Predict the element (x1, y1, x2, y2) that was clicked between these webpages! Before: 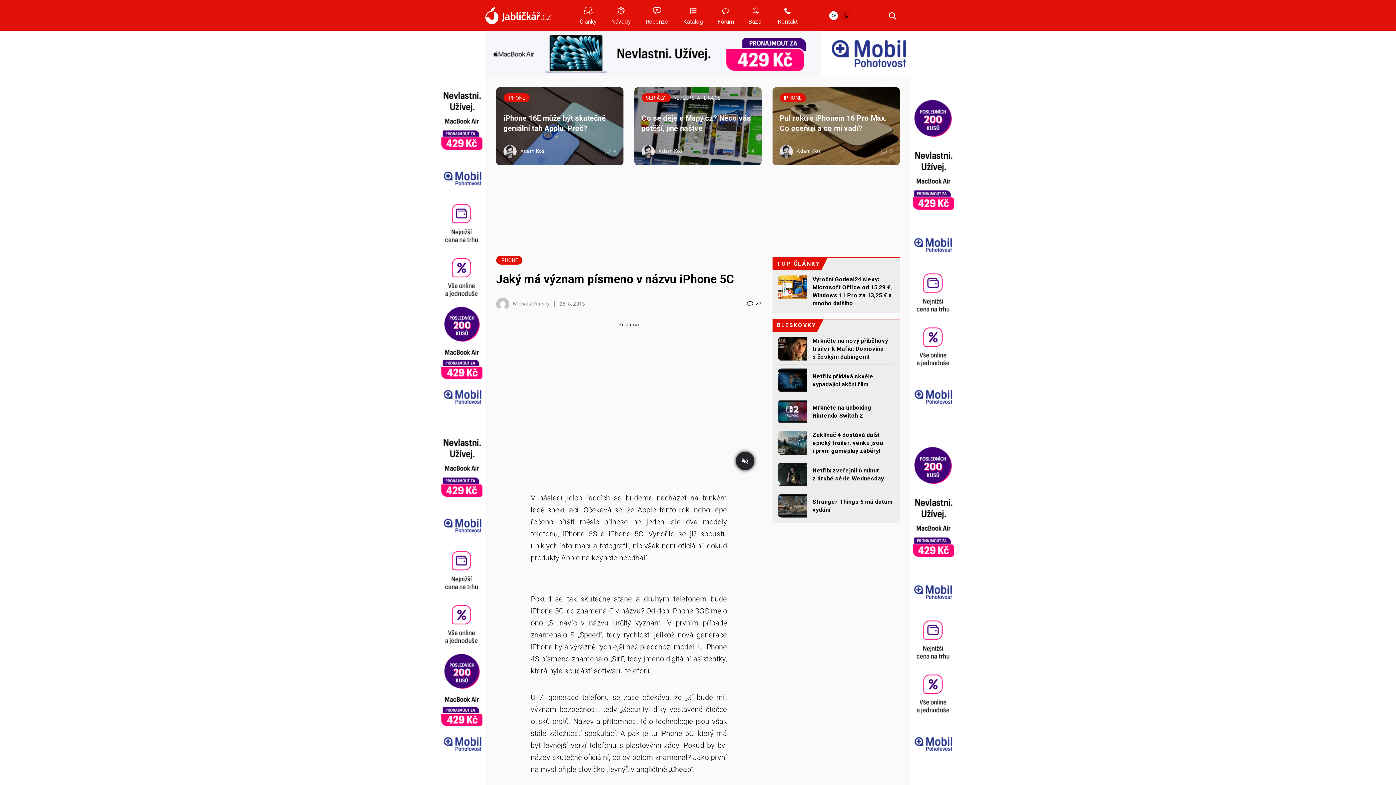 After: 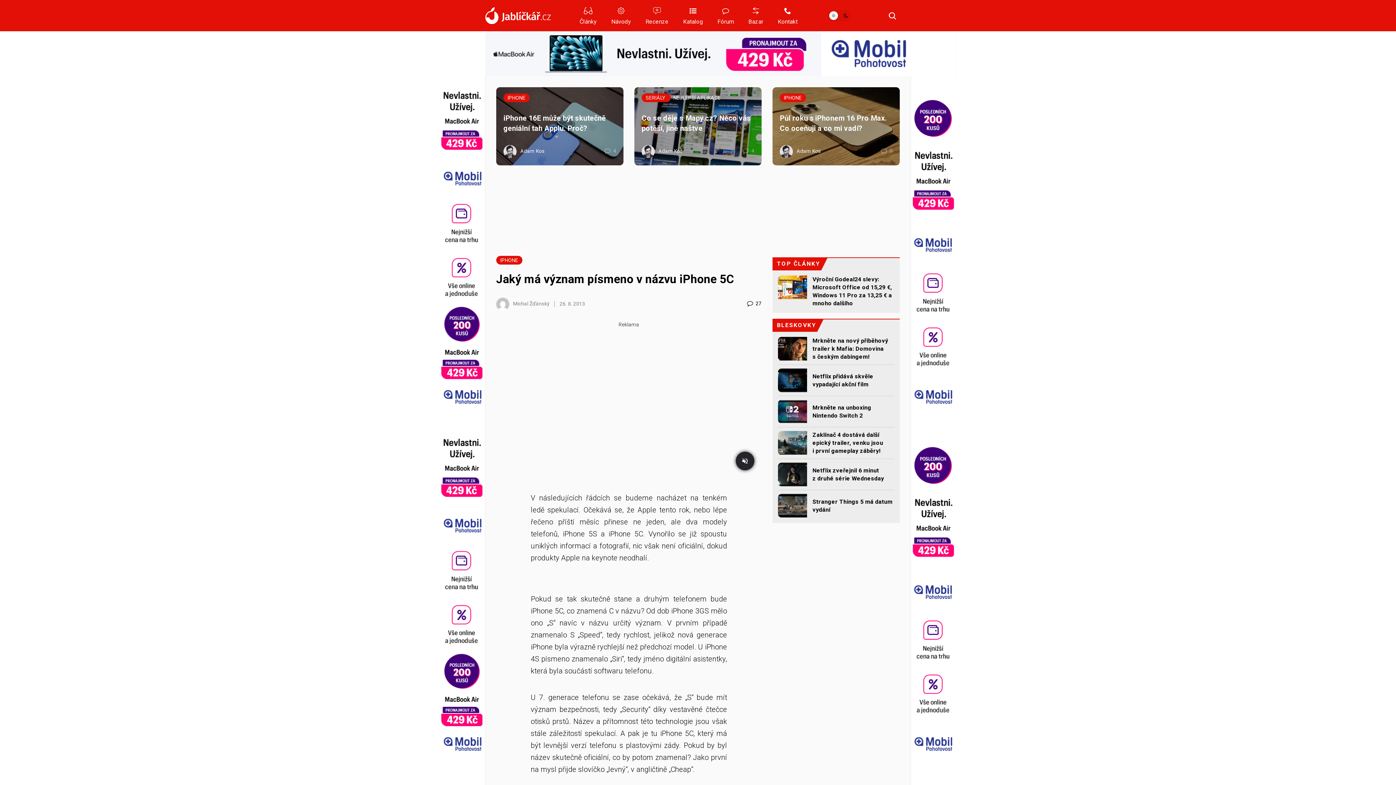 Action: bbox: (485, 30, 910, 76)